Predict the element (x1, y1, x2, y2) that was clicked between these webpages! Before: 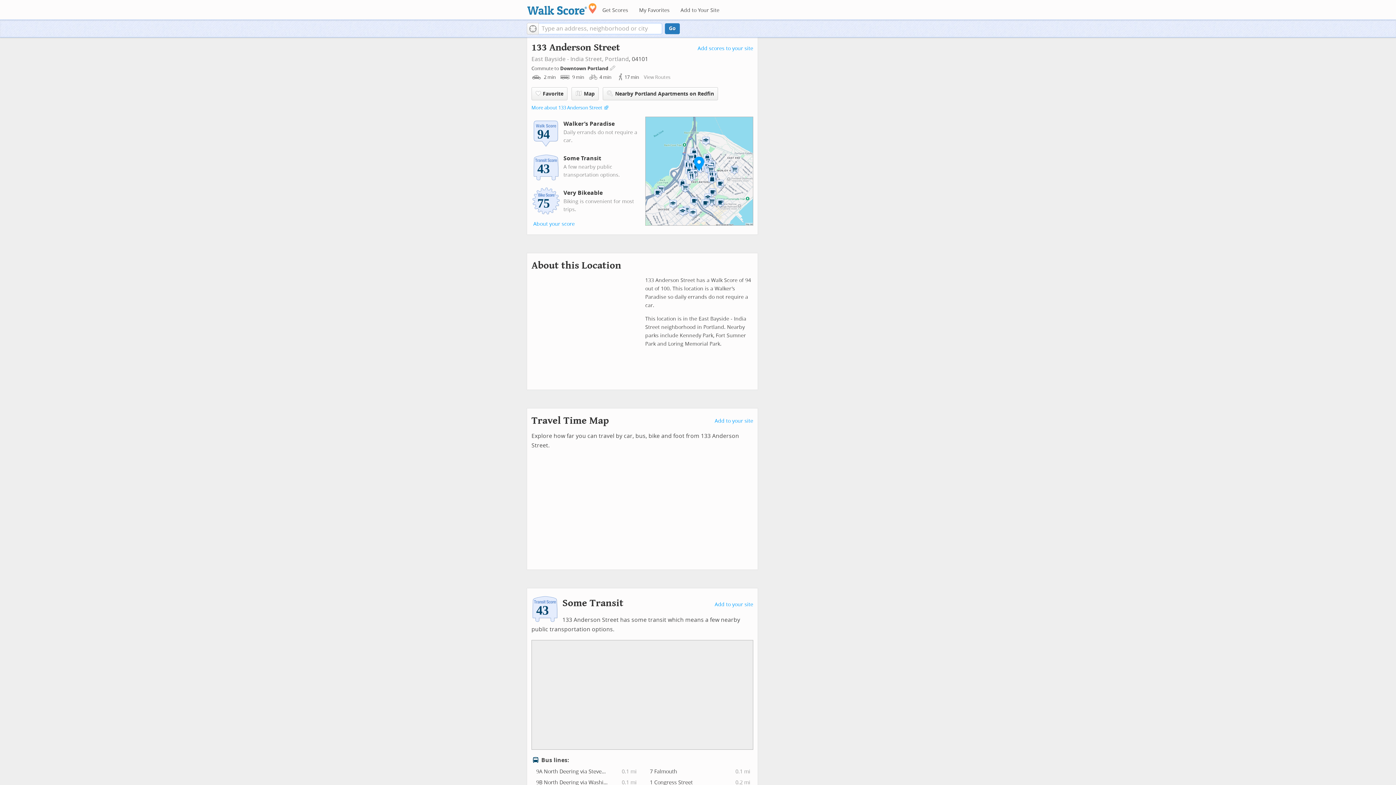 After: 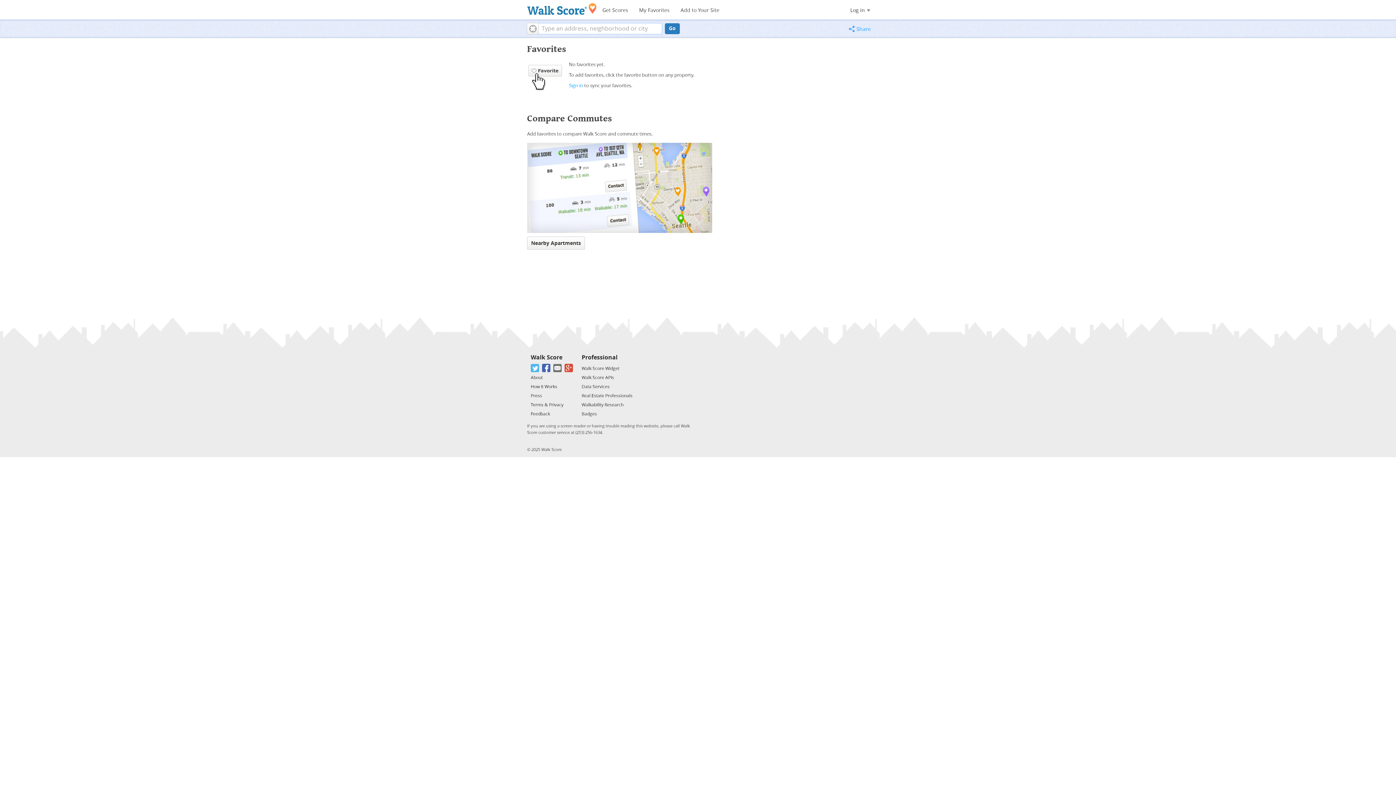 Action: bbox: (634, 4, 674, 16) label: My Favorites